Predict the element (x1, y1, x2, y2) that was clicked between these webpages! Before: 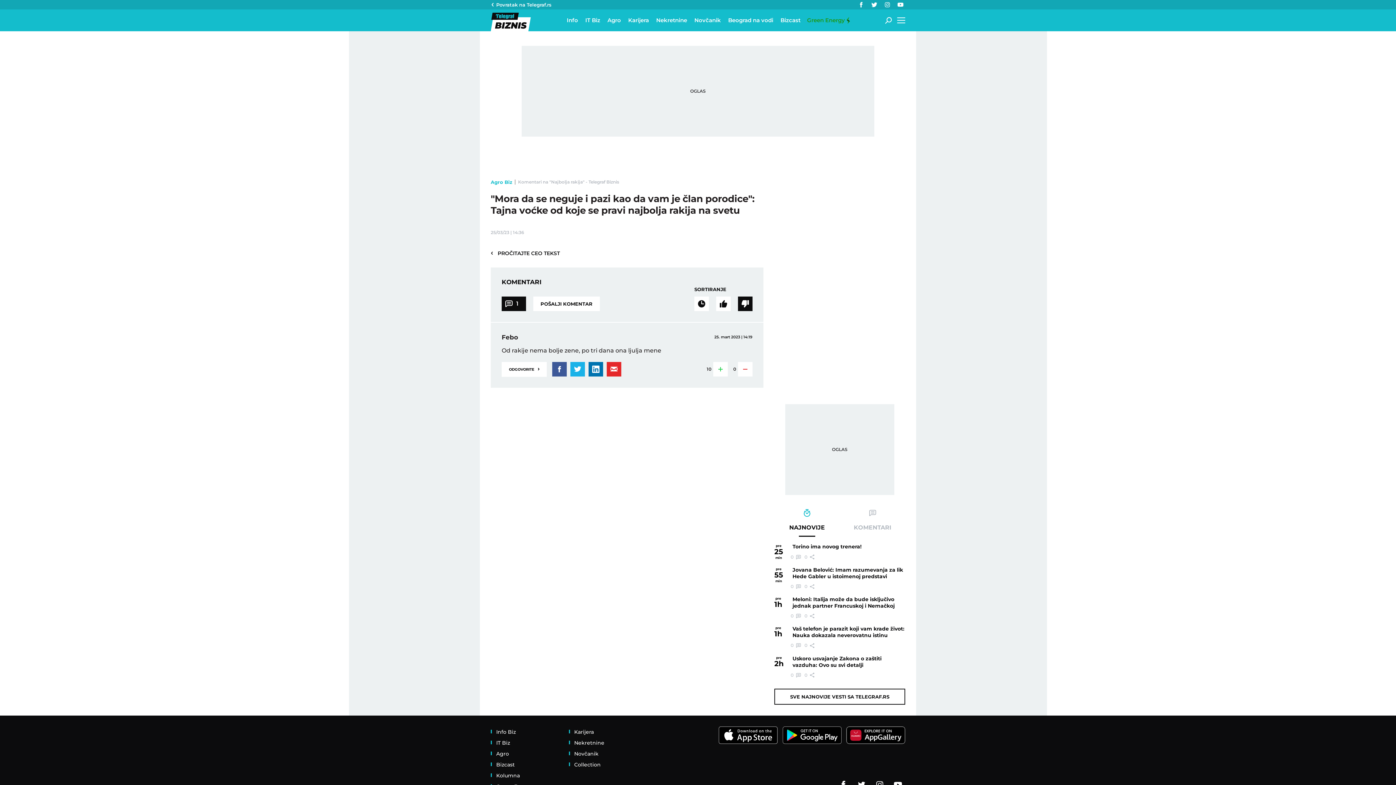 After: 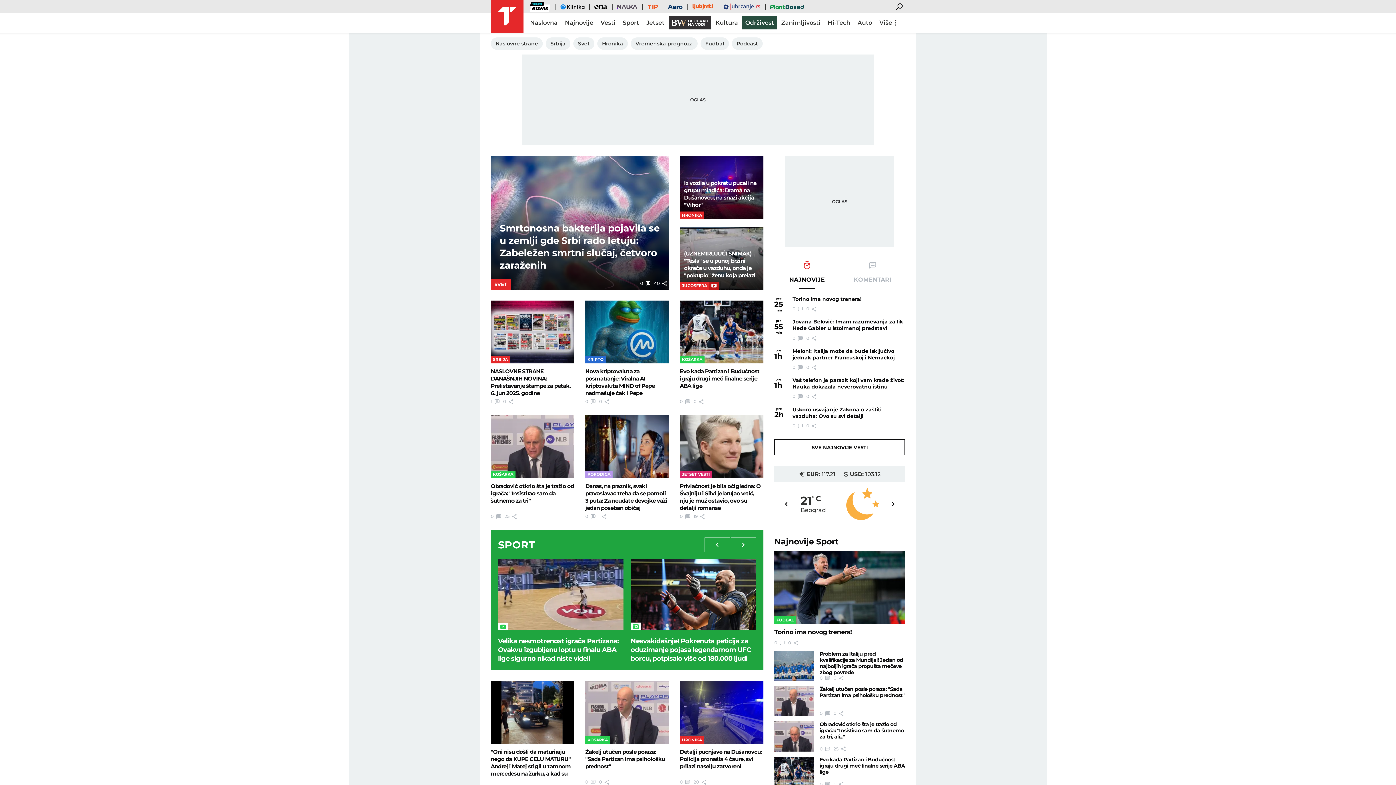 Action: label: Povratak na Telegraf.rs bbox: (490, 0, 551, 9)